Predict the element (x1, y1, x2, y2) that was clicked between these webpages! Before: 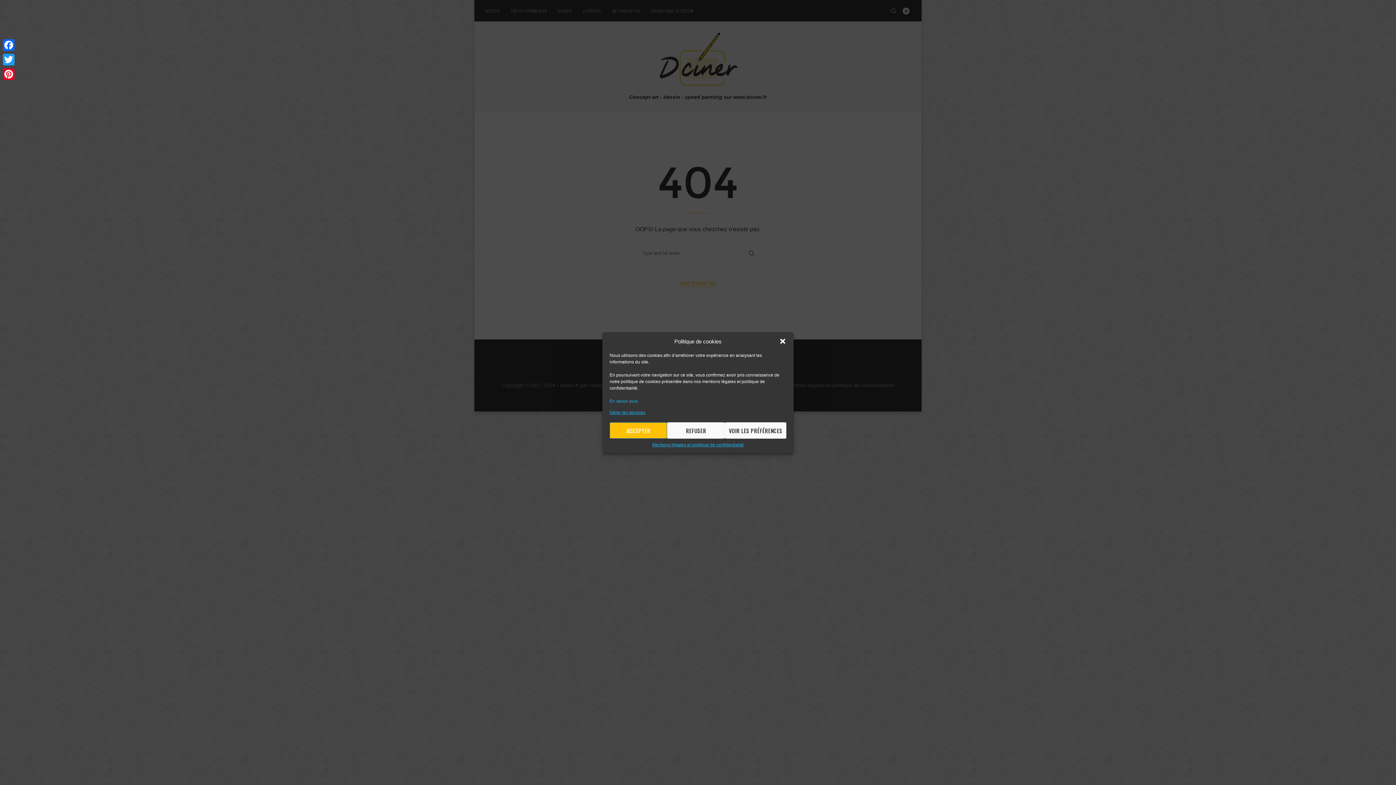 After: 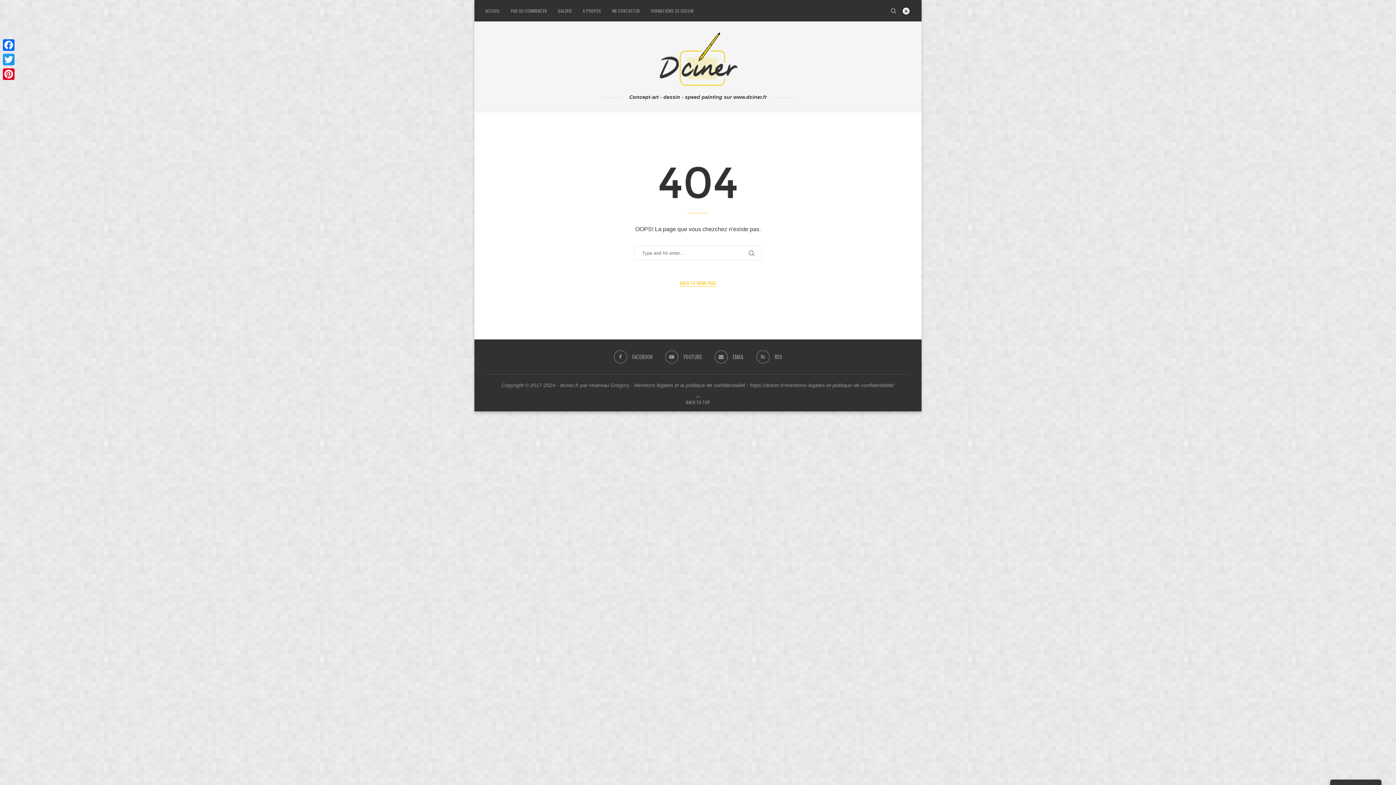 Action: label: Fermer la boîte de dialogue bbox: (779, 337, 786, 345)